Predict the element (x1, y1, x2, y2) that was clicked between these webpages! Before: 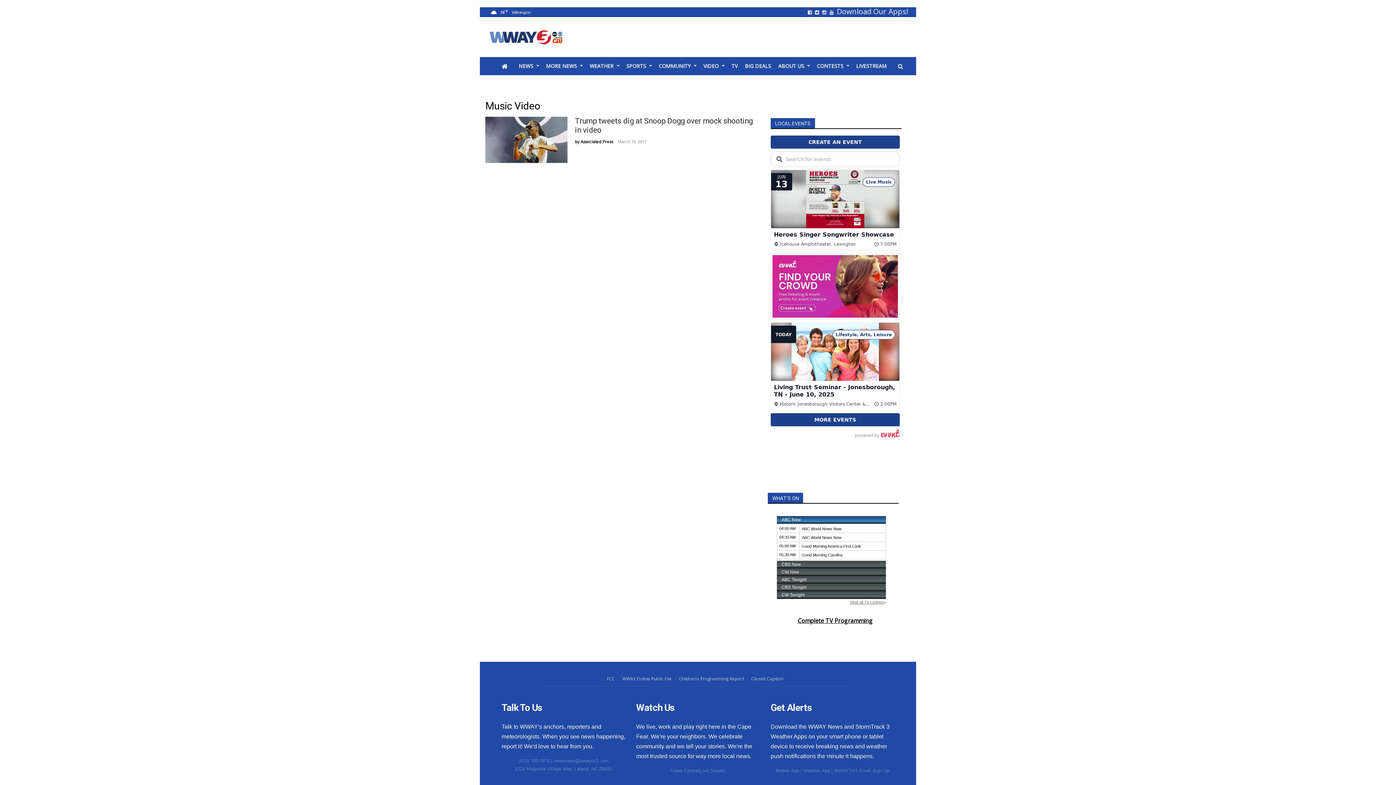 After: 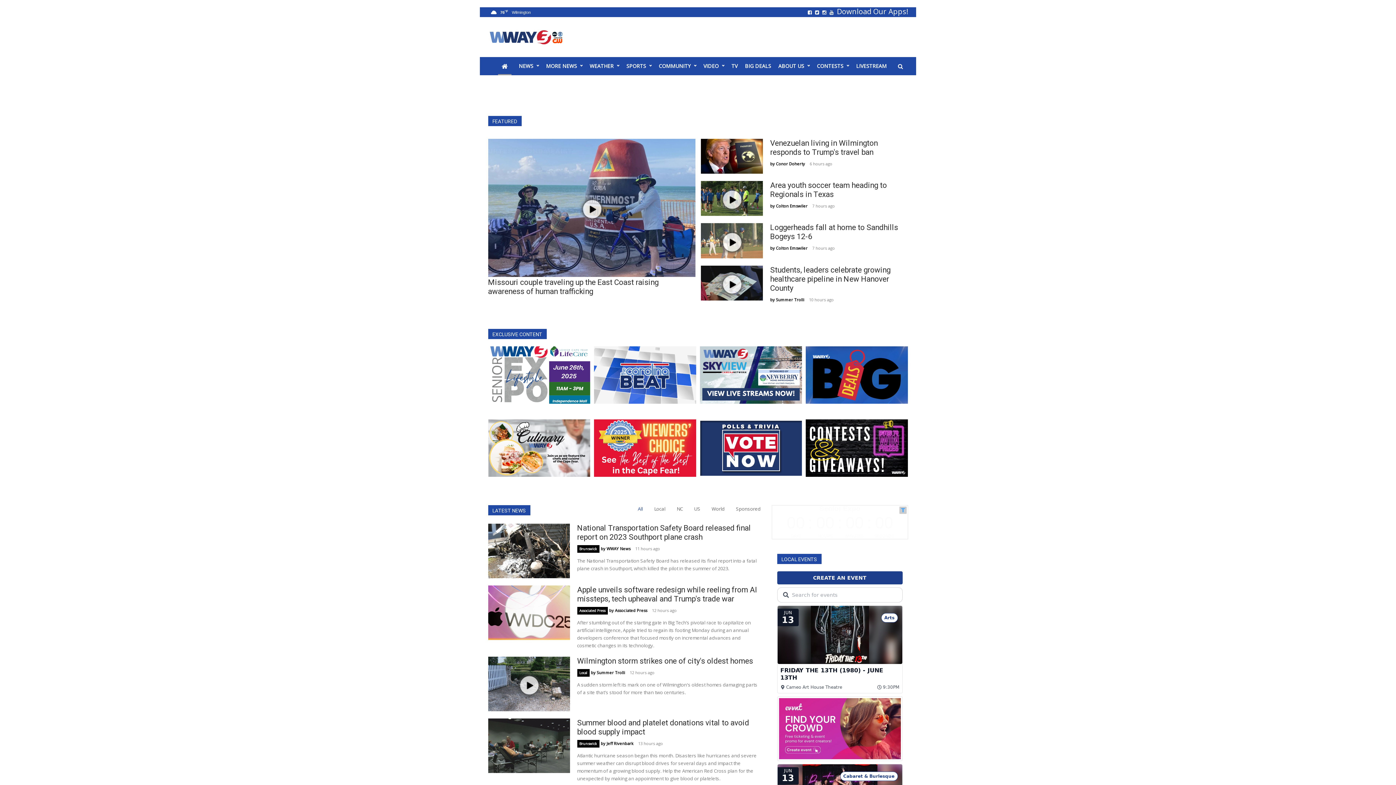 Action: bbox: (488, 17, 580, 57) label: WWAYTV3